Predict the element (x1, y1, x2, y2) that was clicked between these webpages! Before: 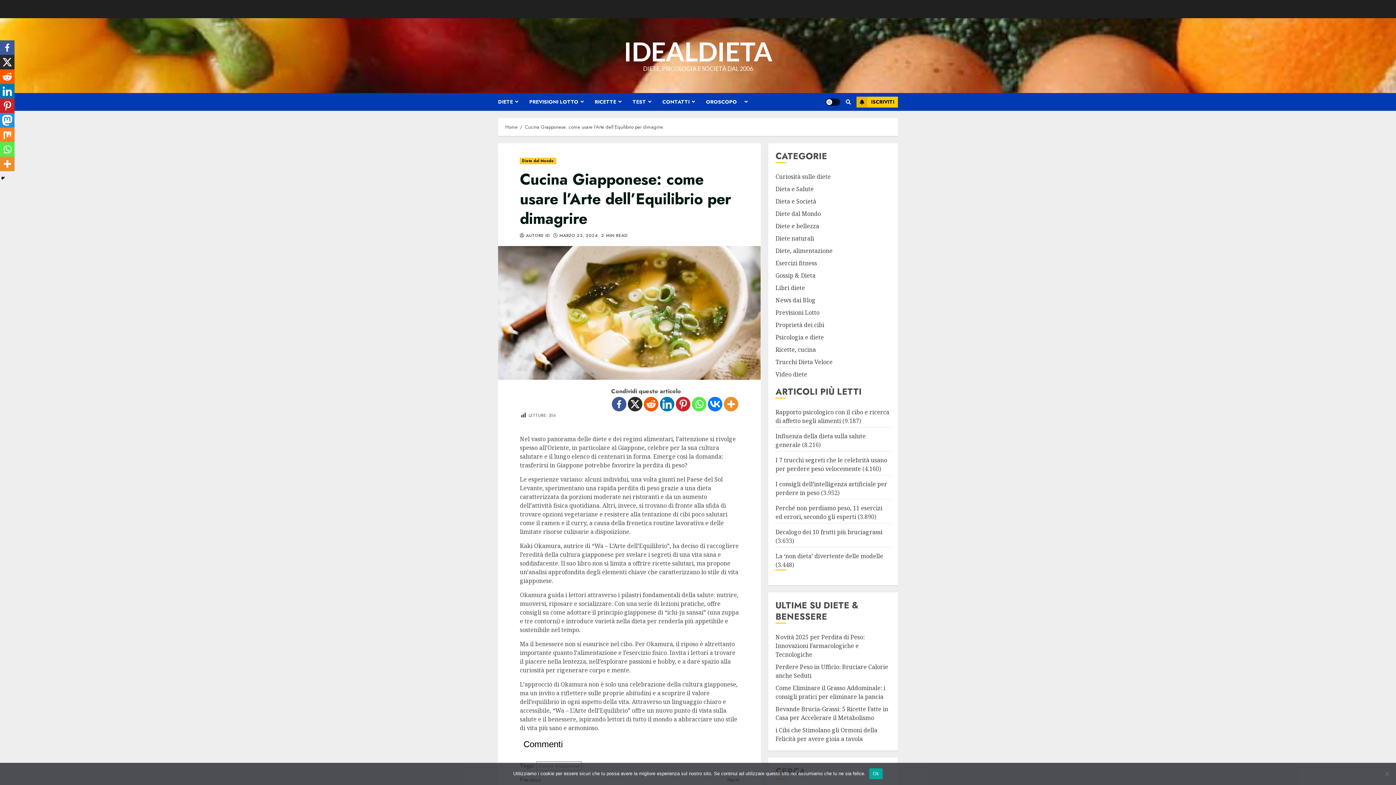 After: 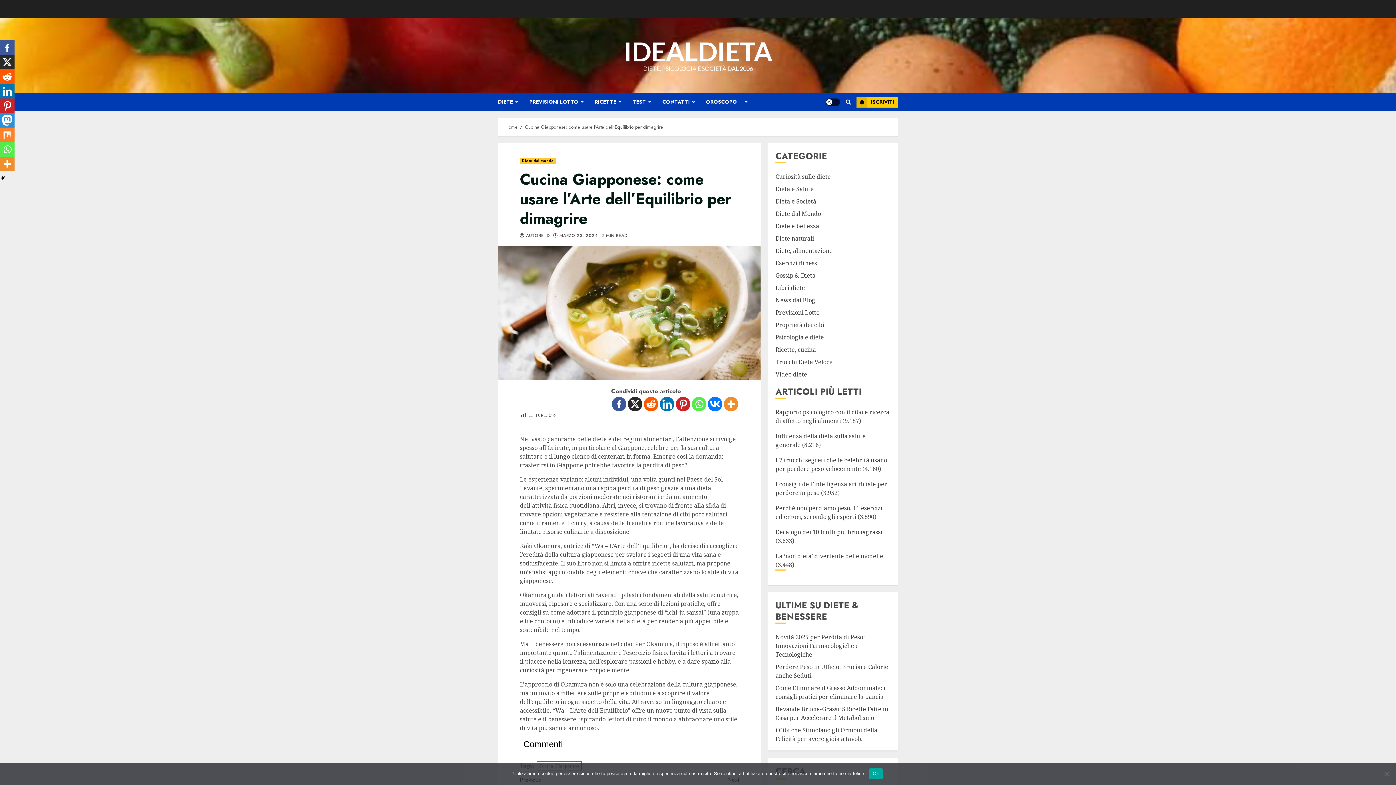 Action: bbox: (0, 127, 14, 142) label: Mix